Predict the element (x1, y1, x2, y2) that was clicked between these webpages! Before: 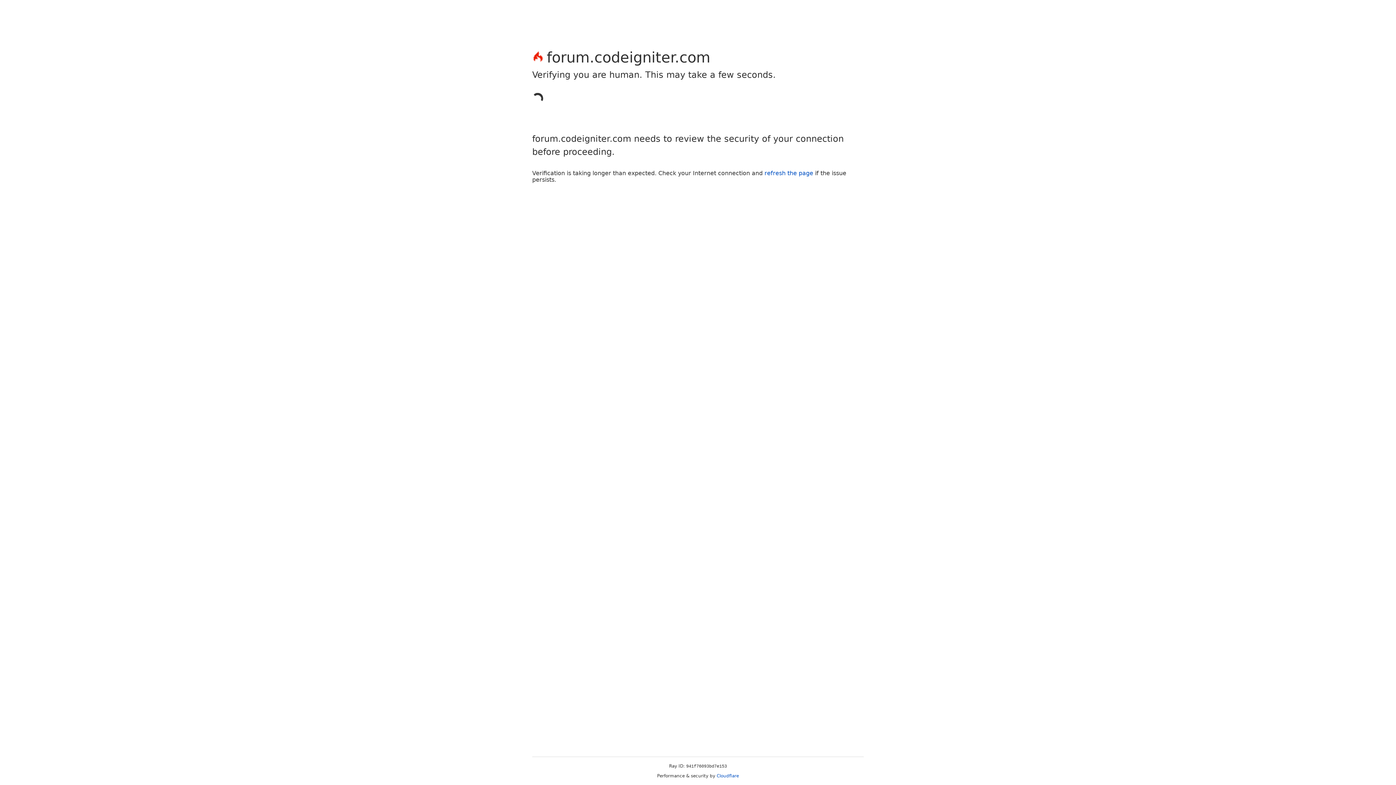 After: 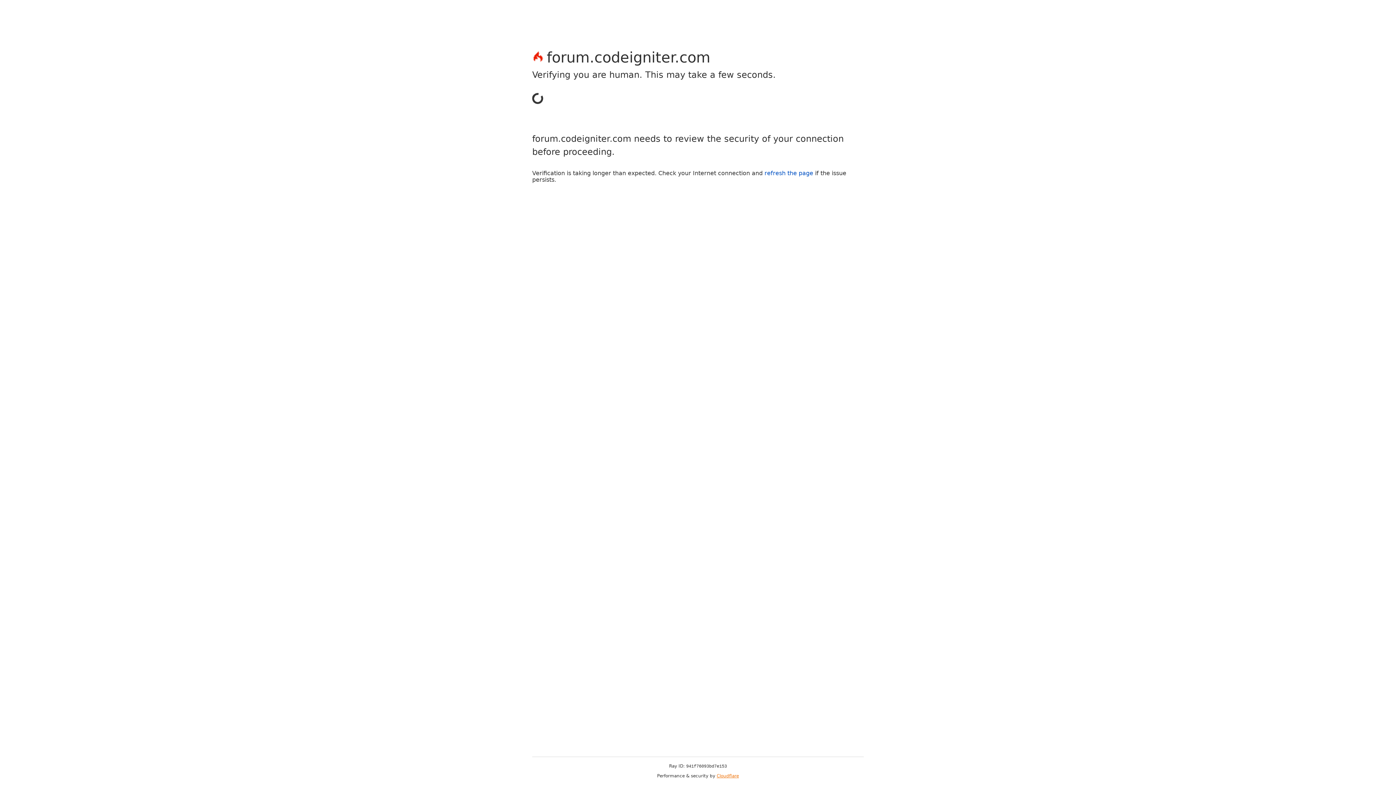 Action: bbox: (716, 773, 739, 778) label: Cloudflare